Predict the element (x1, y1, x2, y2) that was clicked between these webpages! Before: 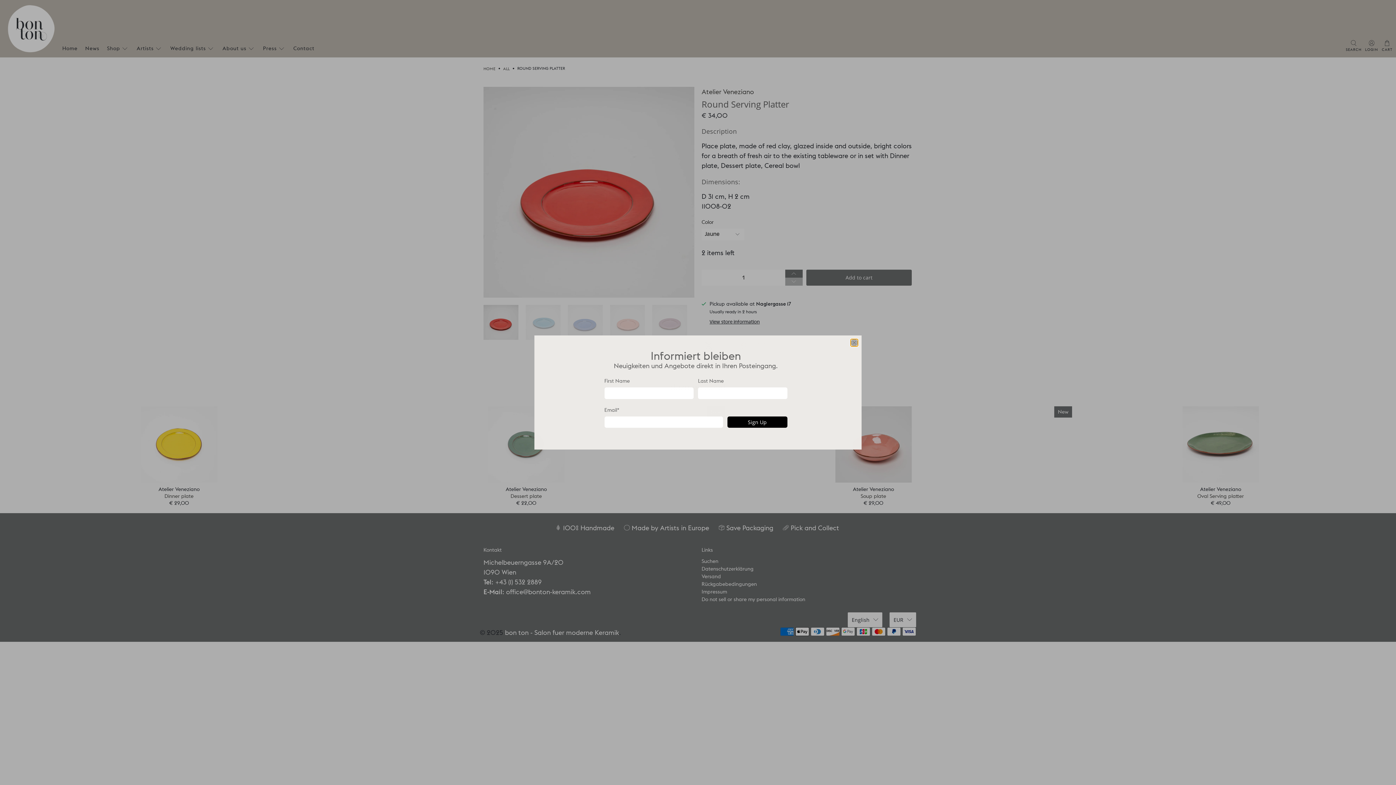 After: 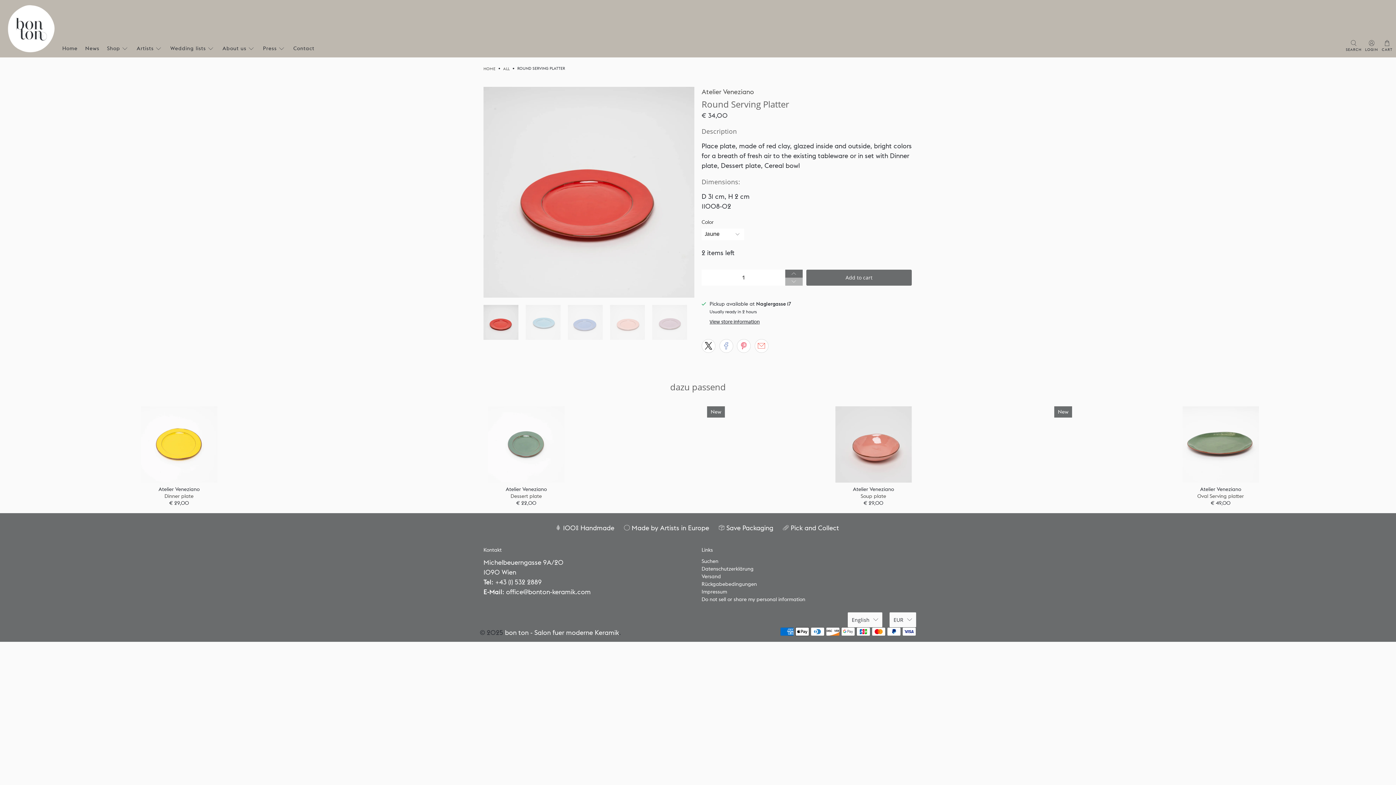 Action: label: close bbox: (850, 339, 858, 346)